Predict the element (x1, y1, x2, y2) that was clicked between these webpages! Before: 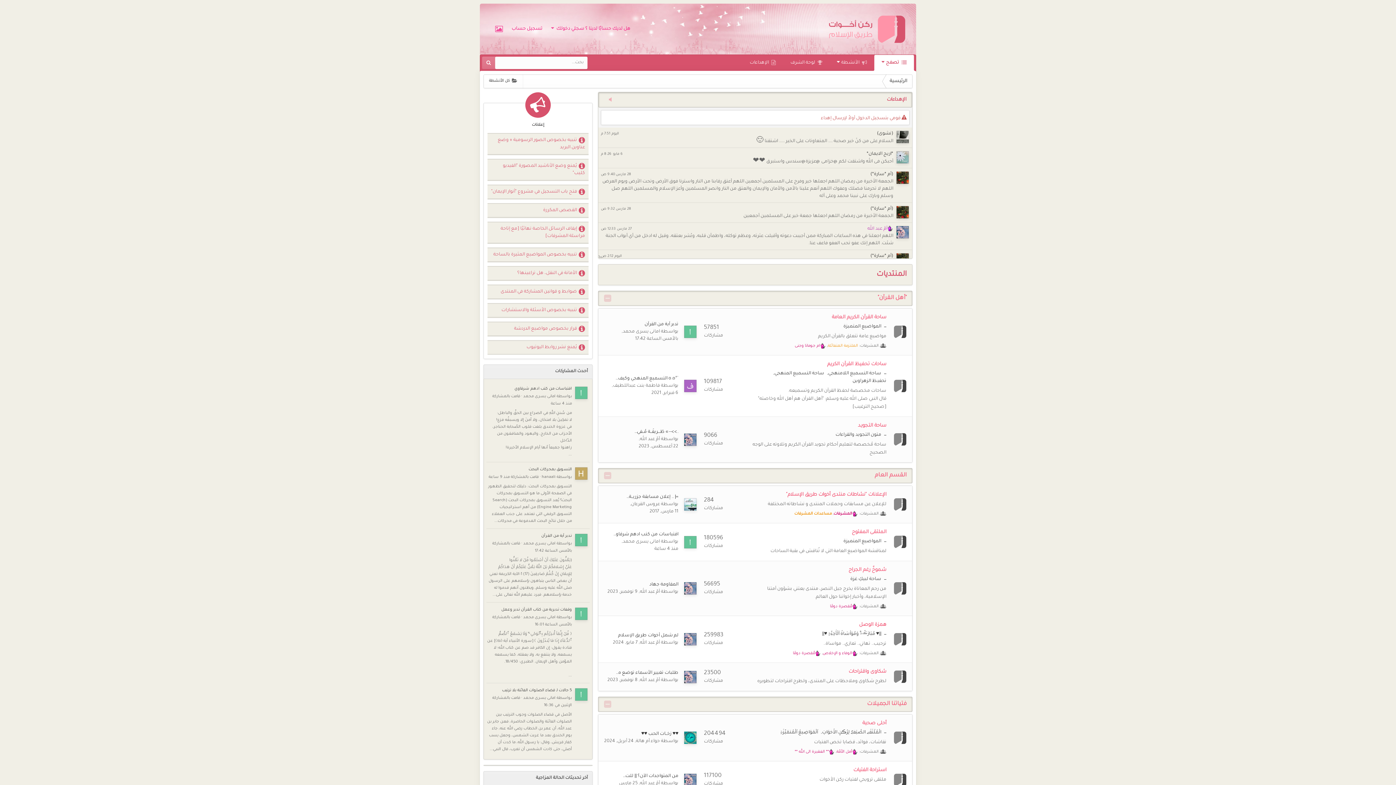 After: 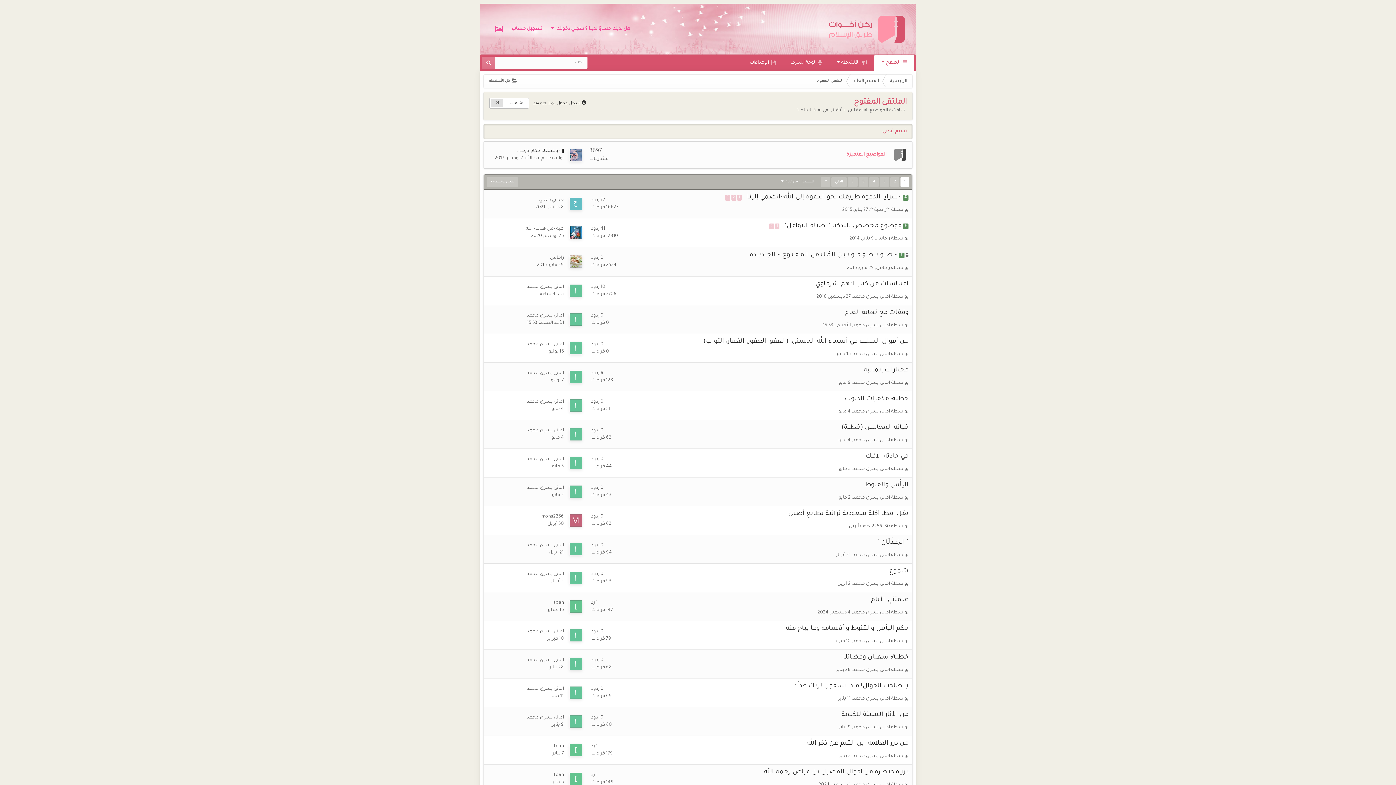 Action: label: الملتقى المفتوح bbox: (852, 529, 886, 535)